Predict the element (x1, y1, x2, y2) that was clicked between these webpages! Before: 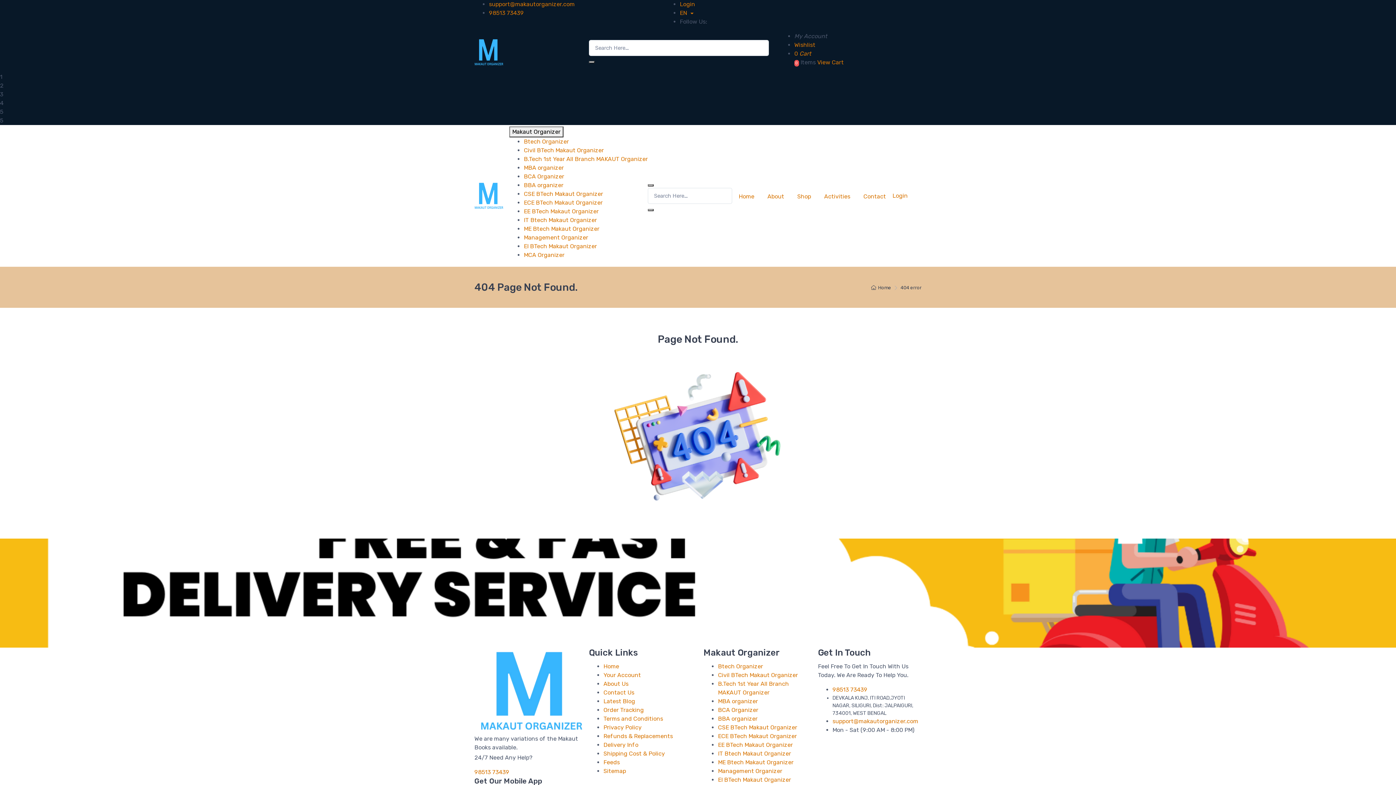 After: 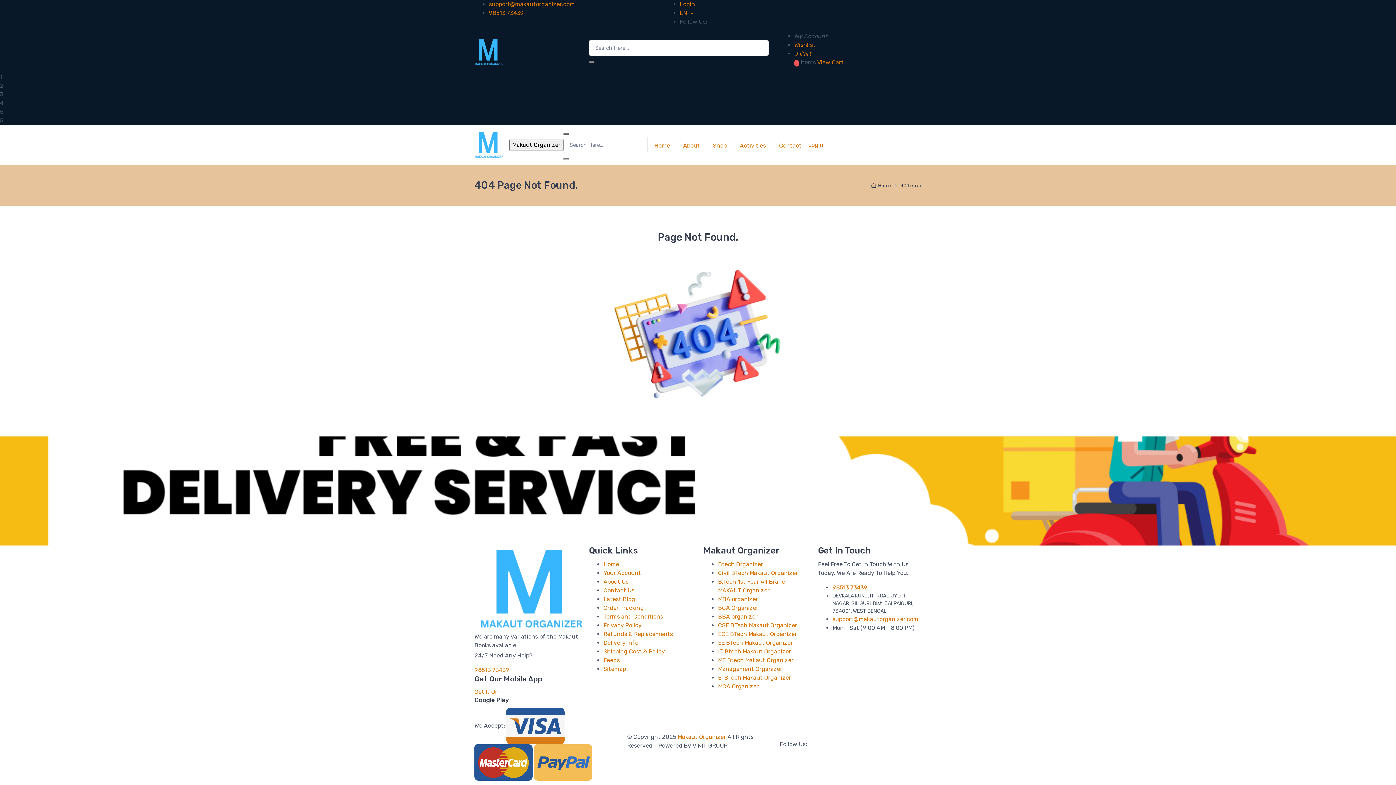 Action: bbox: (509, 126, 563, 137) label: Makaut Organizer